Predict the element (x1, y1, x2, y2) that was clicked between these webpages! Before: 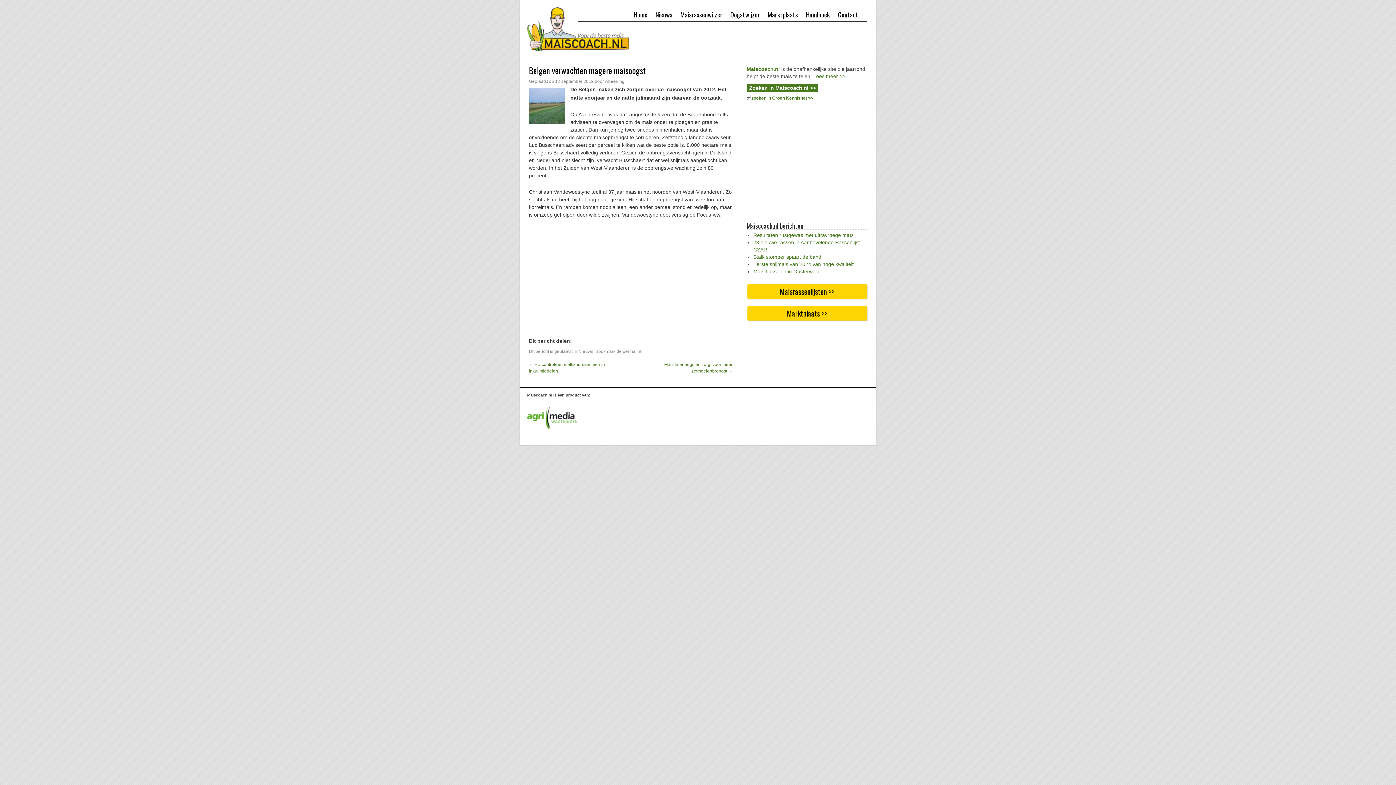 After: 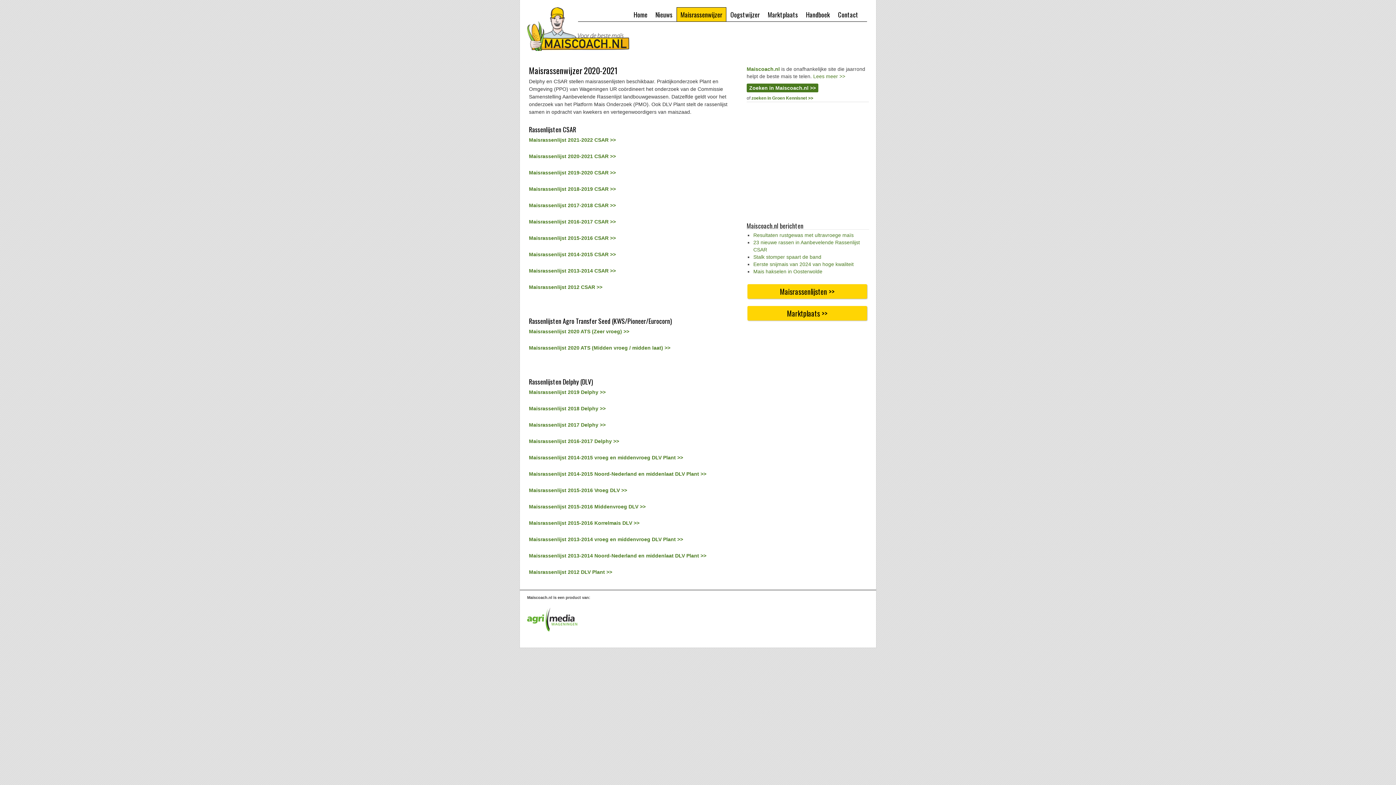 Action: label: Maisrassenwijzer bbox: (676, 7, 726, 21)